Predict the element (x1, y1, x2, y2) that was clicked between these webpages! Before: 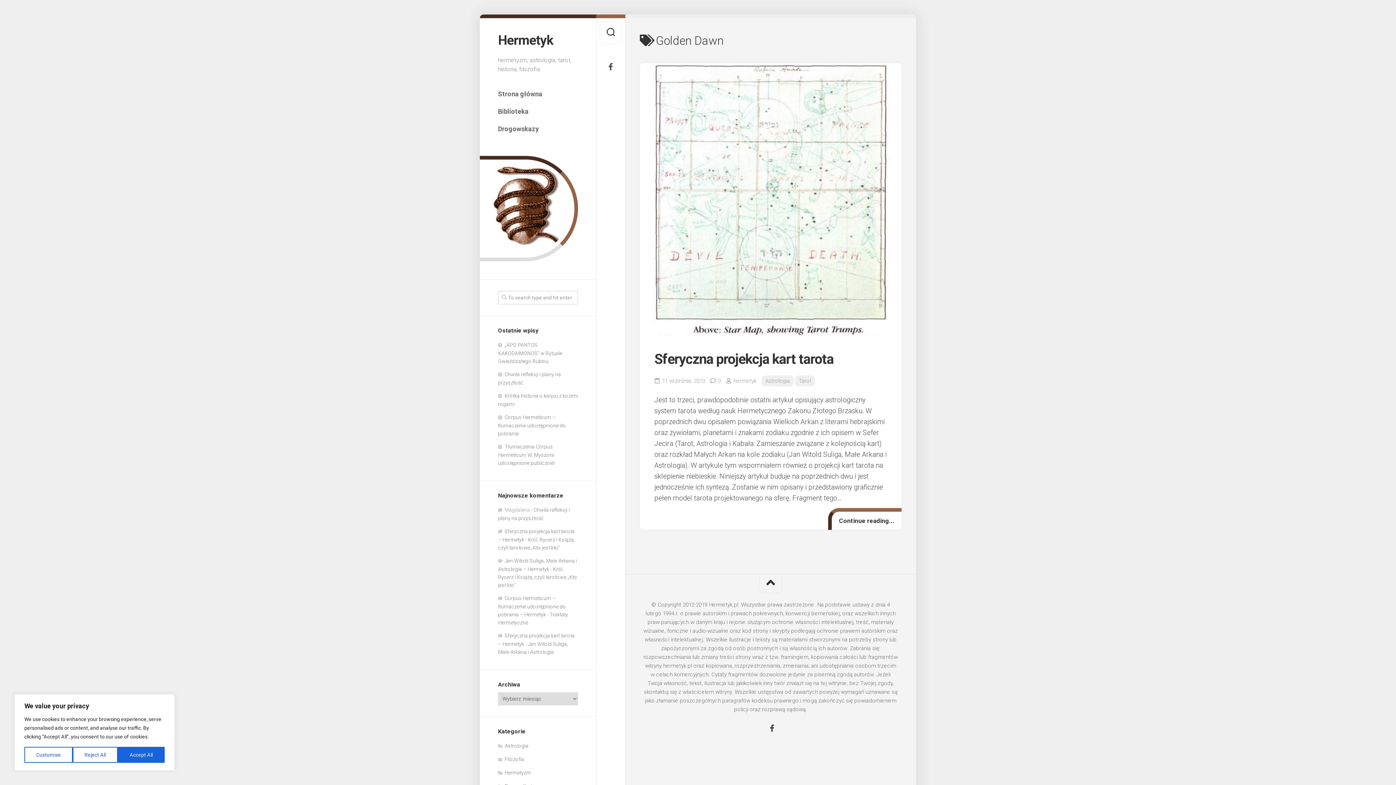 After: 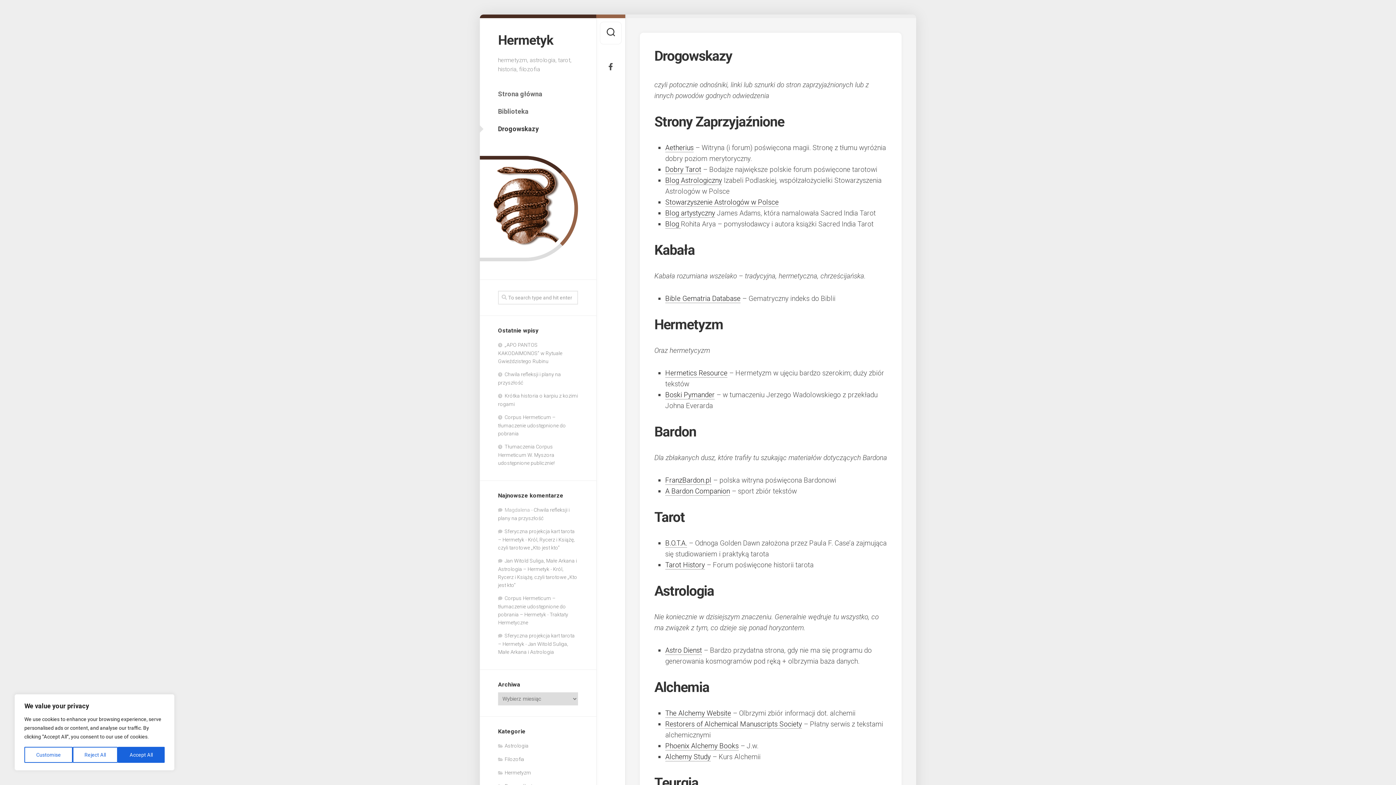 Action: label: Drogowskazy bbox: (498, 121, 578, 136)